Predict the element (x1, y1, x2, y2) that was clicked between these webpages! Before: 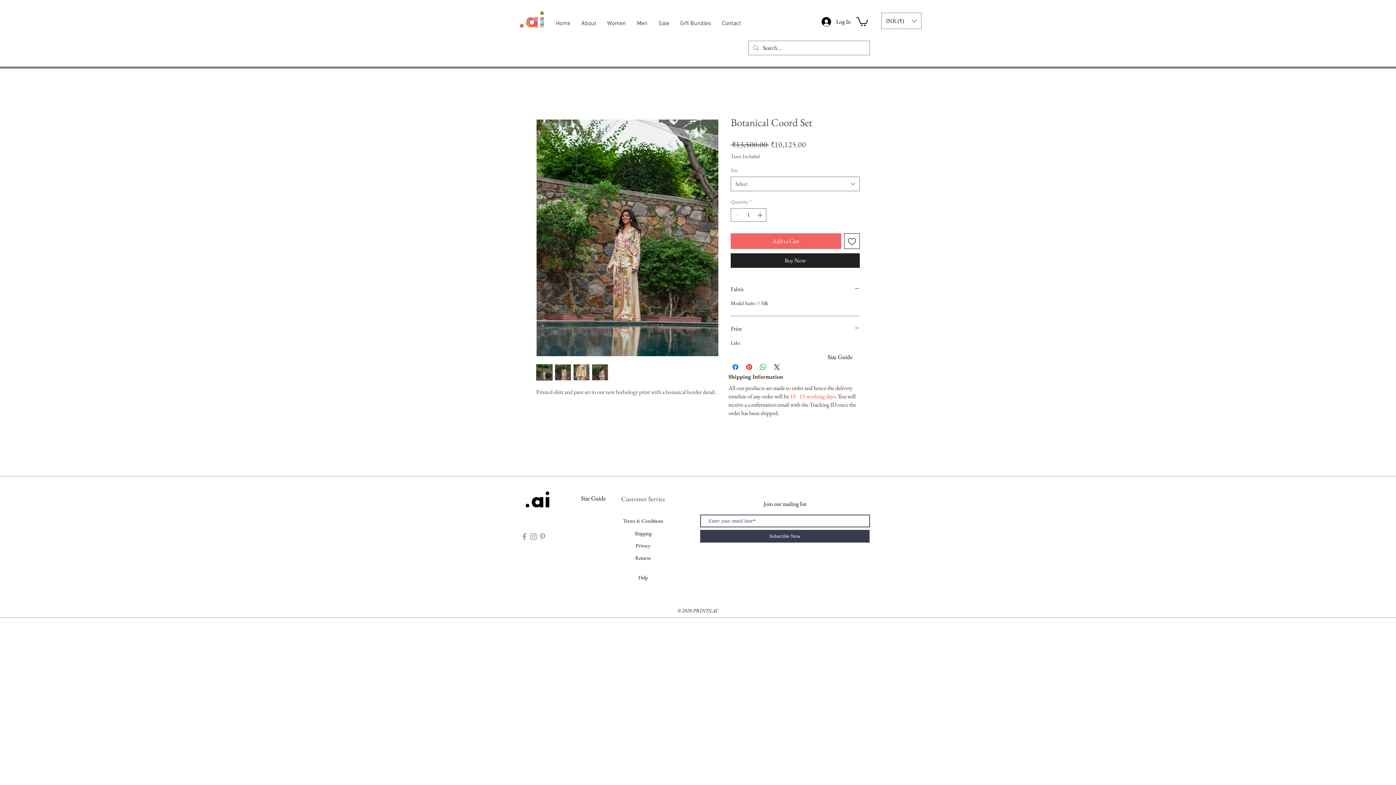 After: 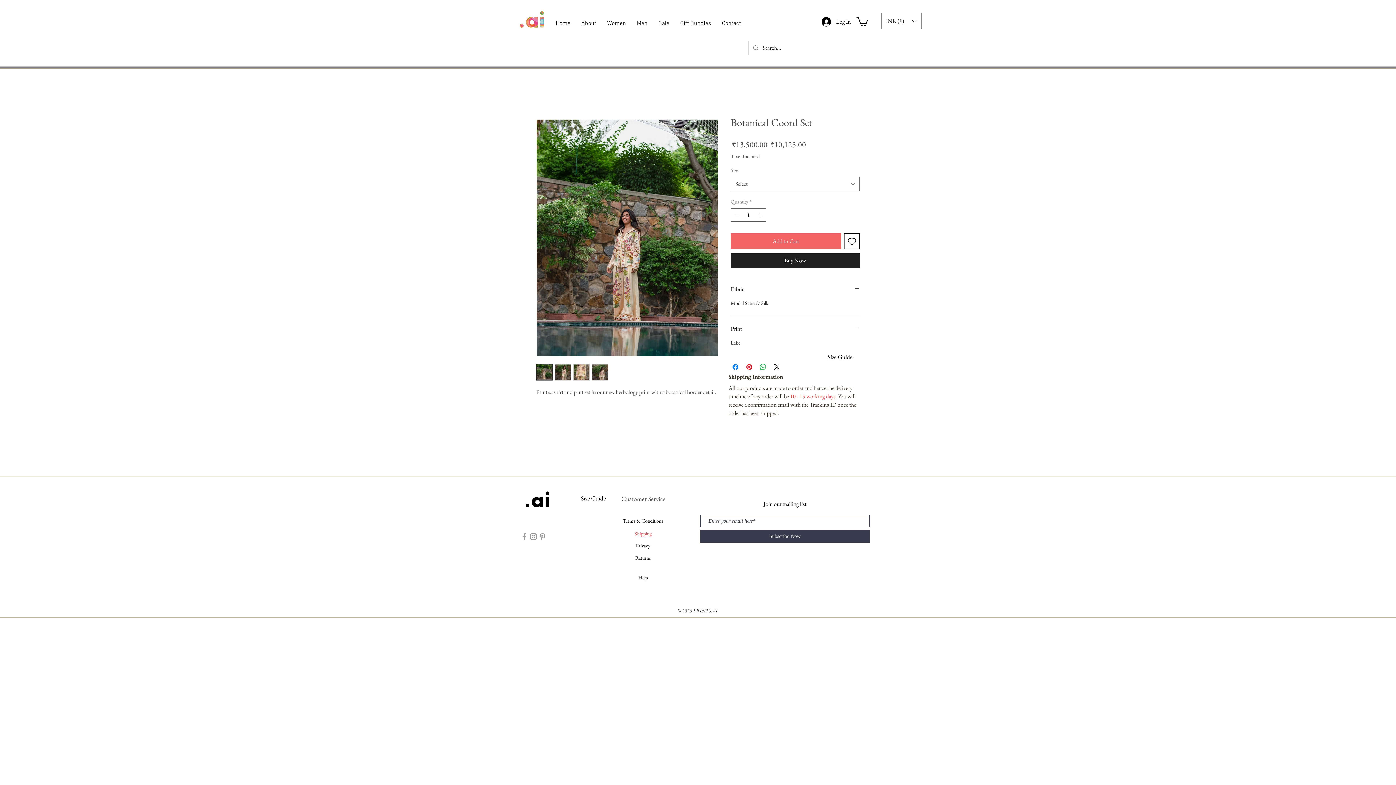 Action: label: Shipping bbox: (617, 526, 669, 541)